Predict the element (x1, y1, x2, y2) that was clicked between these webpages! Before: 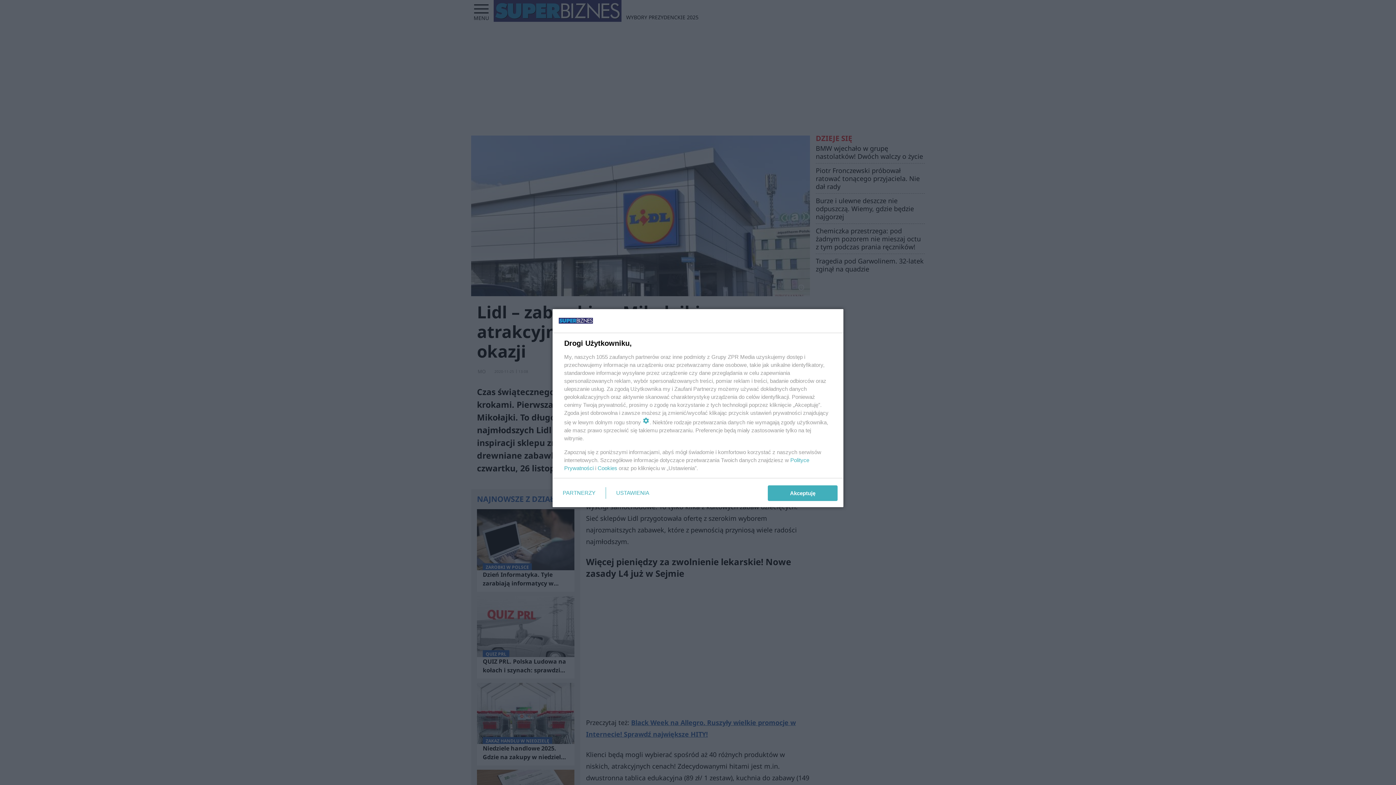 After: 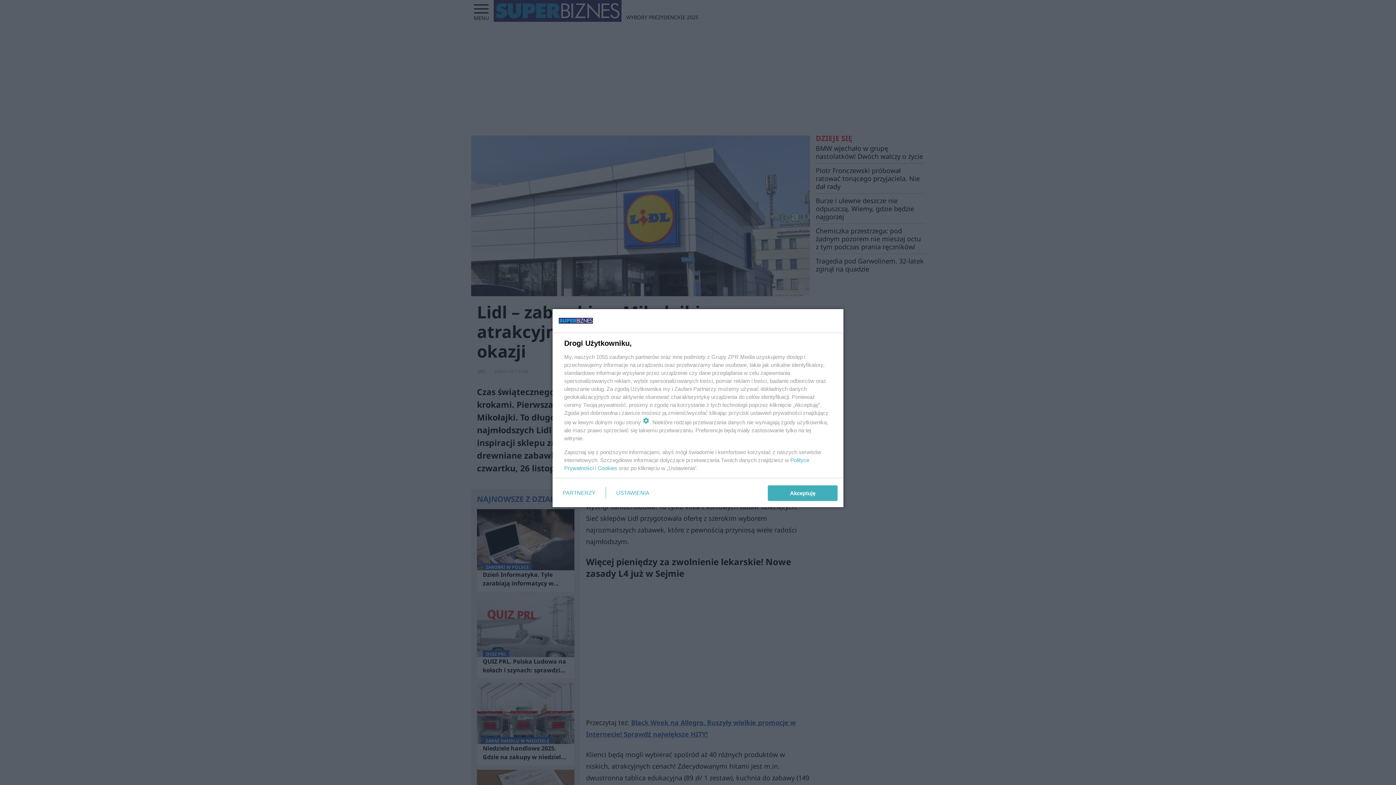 Action: bbox: (597, 465, 617, 471) label: Cookies